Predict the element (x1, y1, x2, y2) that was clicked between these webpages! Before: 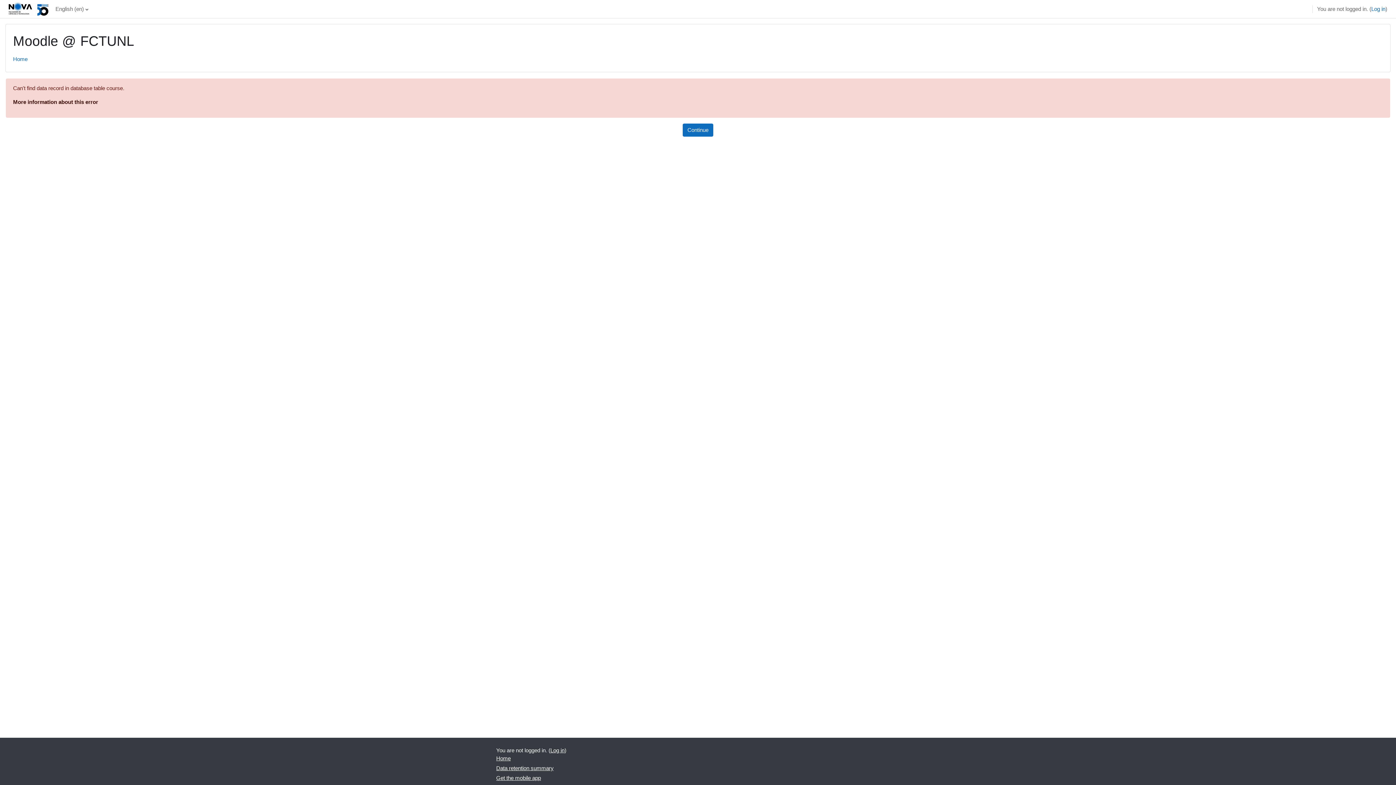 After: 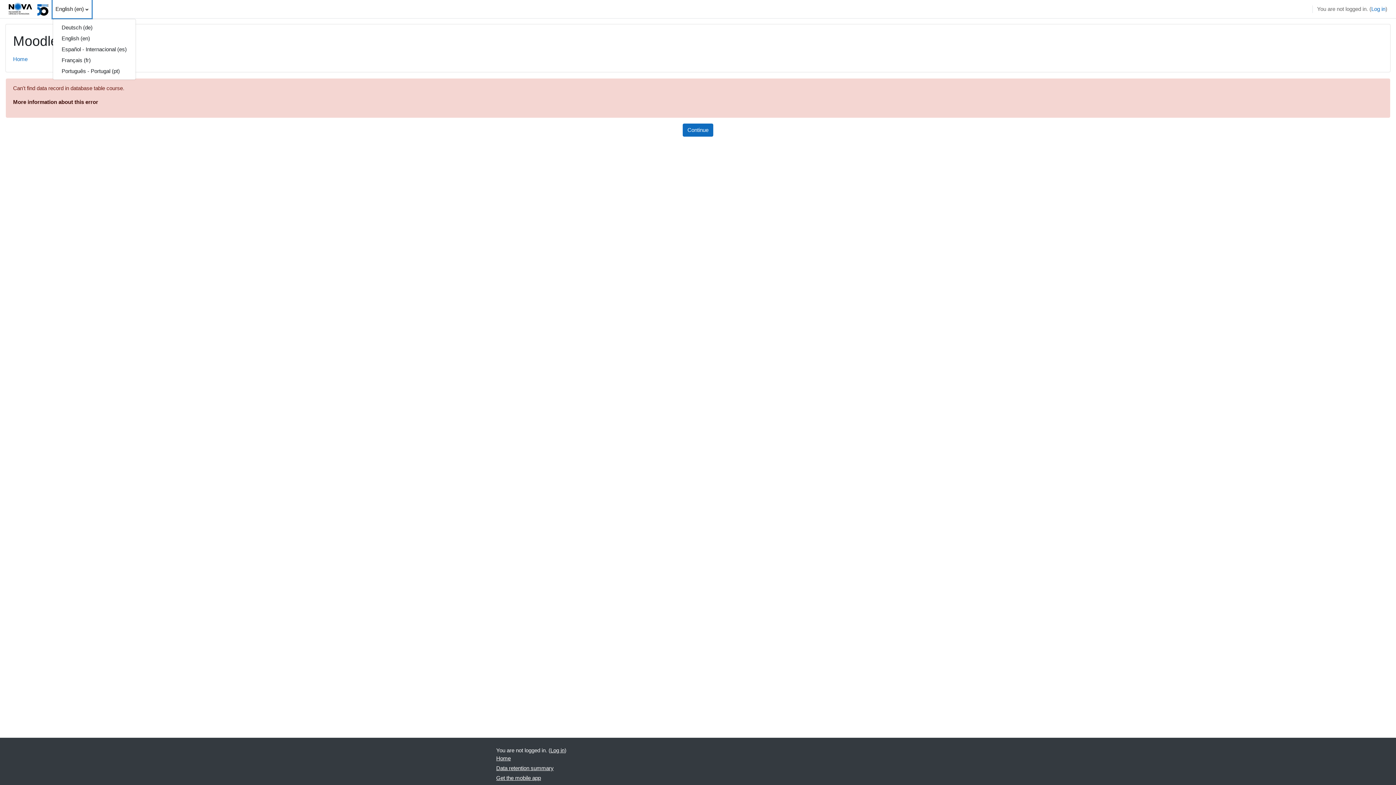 Action: label: English ‎(en)‎ bbox: (52, 0, 91, 18)